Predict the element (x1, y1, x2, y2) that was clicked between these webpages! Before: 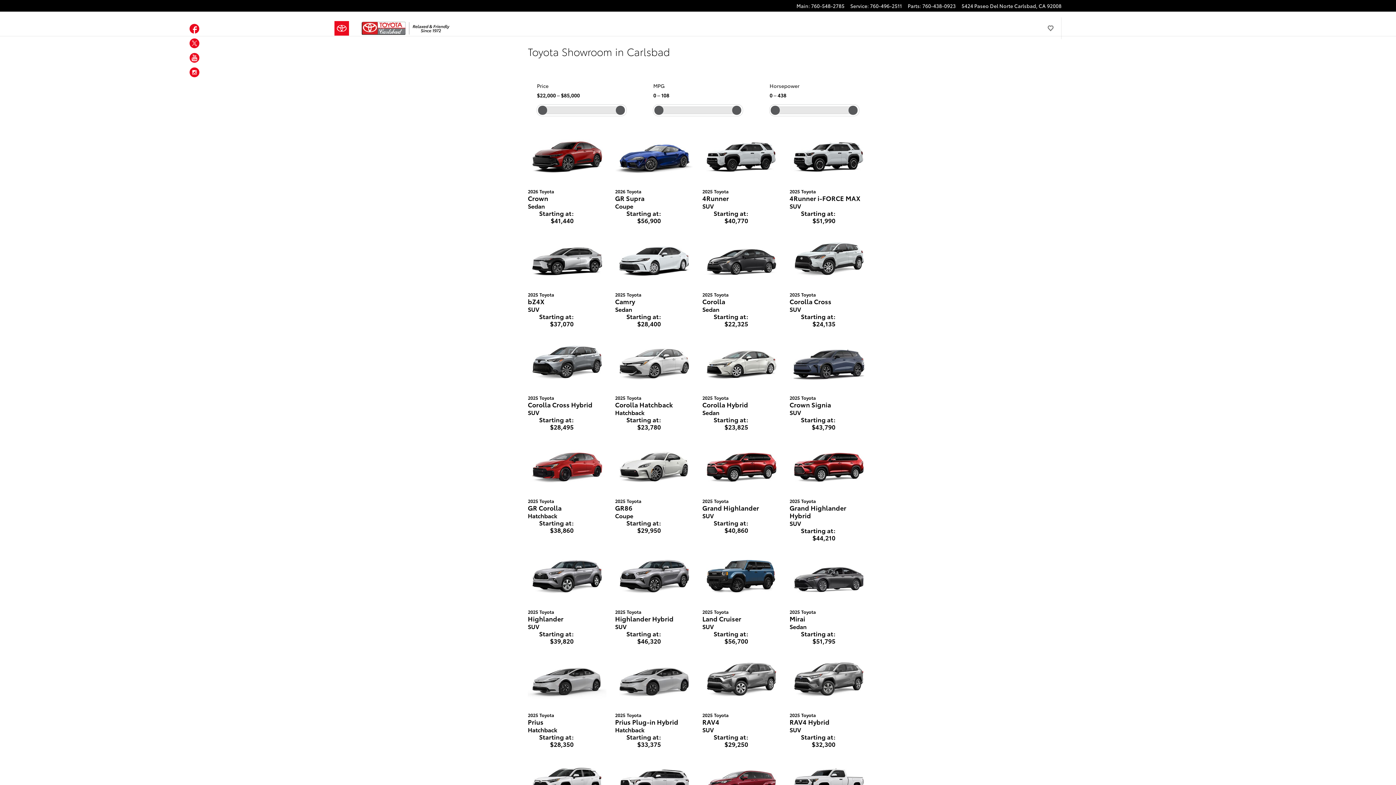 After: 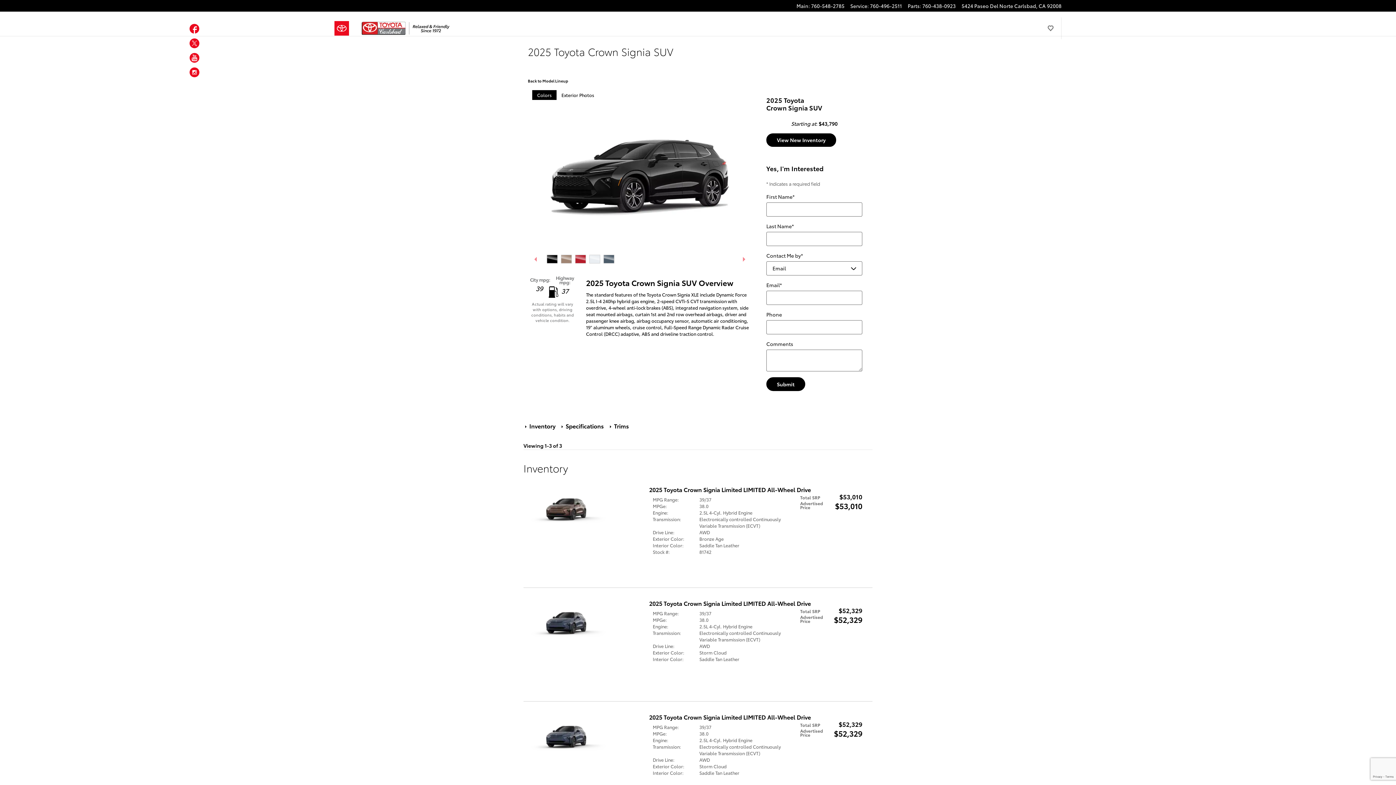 Action: label: 2025 Toyota
Crown Signia
SUV bbox: (789, 271, 868, 296)